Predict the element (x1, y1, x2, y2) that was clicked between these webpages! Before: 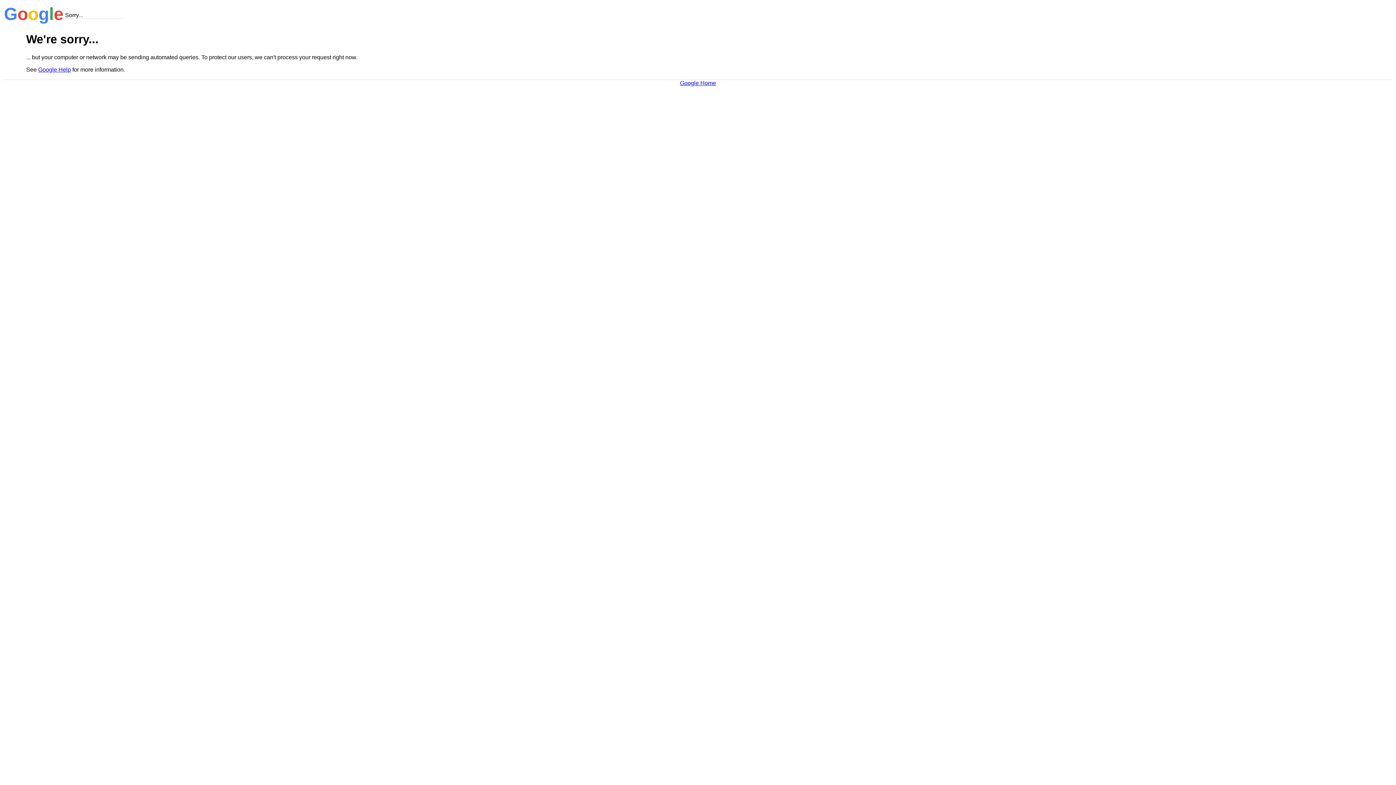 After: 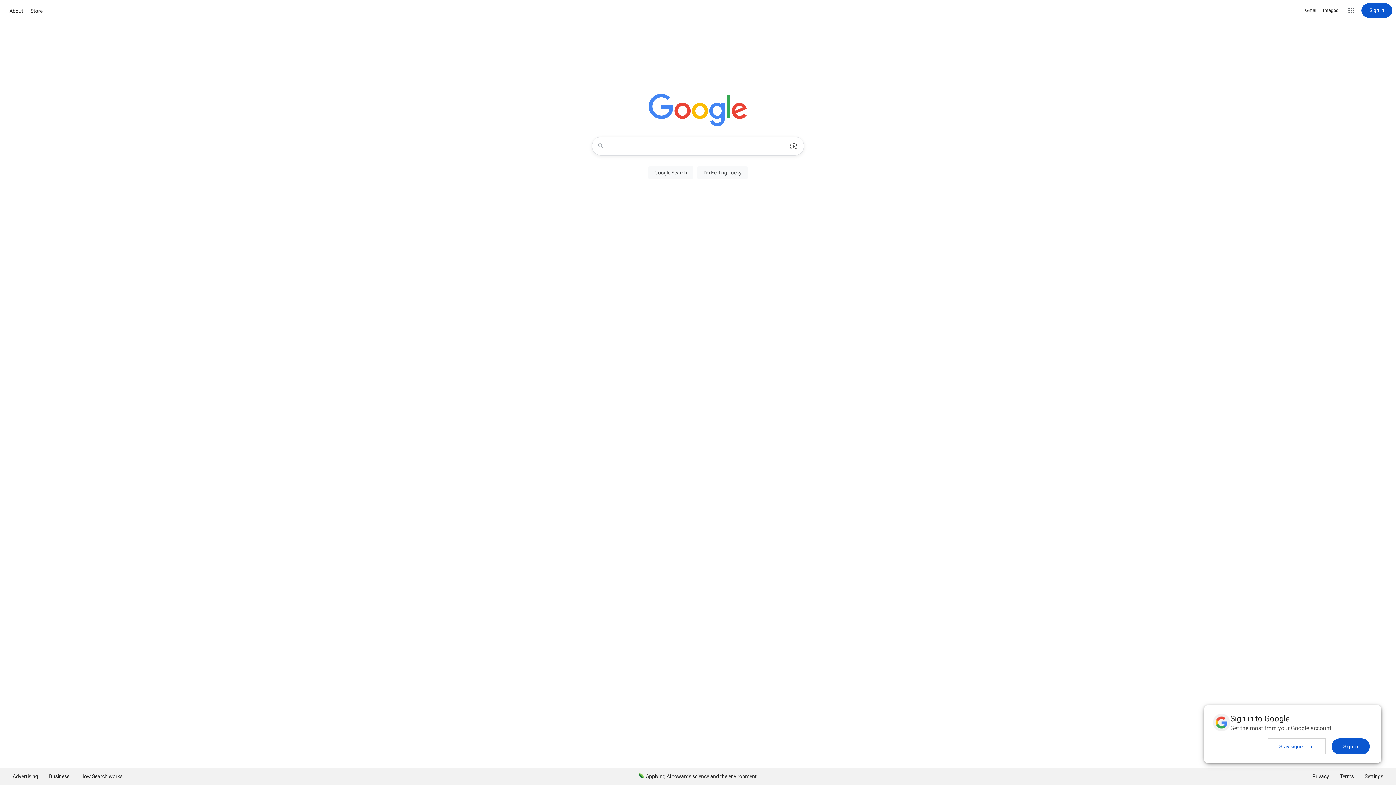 Action: bbox: (680, 79, 716, 86) label: Google Home